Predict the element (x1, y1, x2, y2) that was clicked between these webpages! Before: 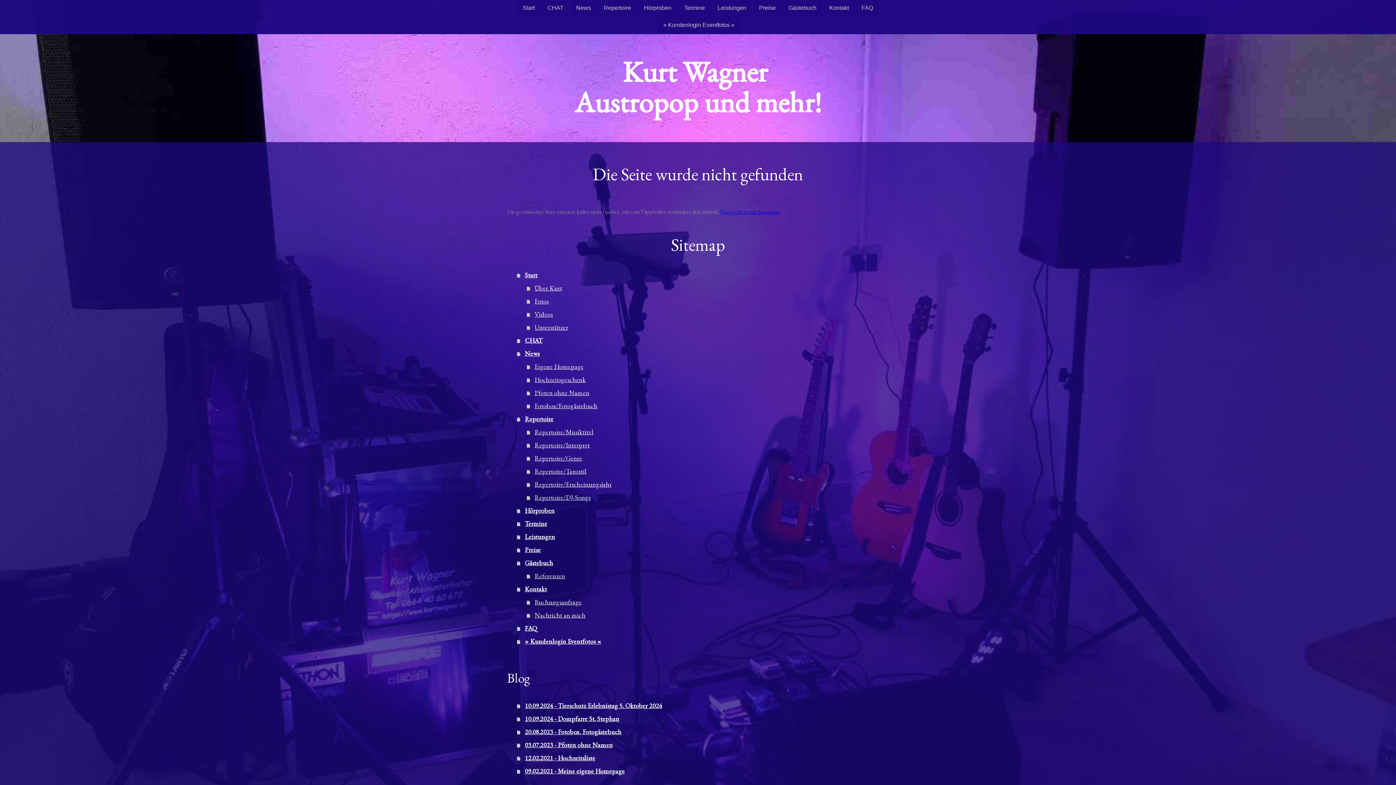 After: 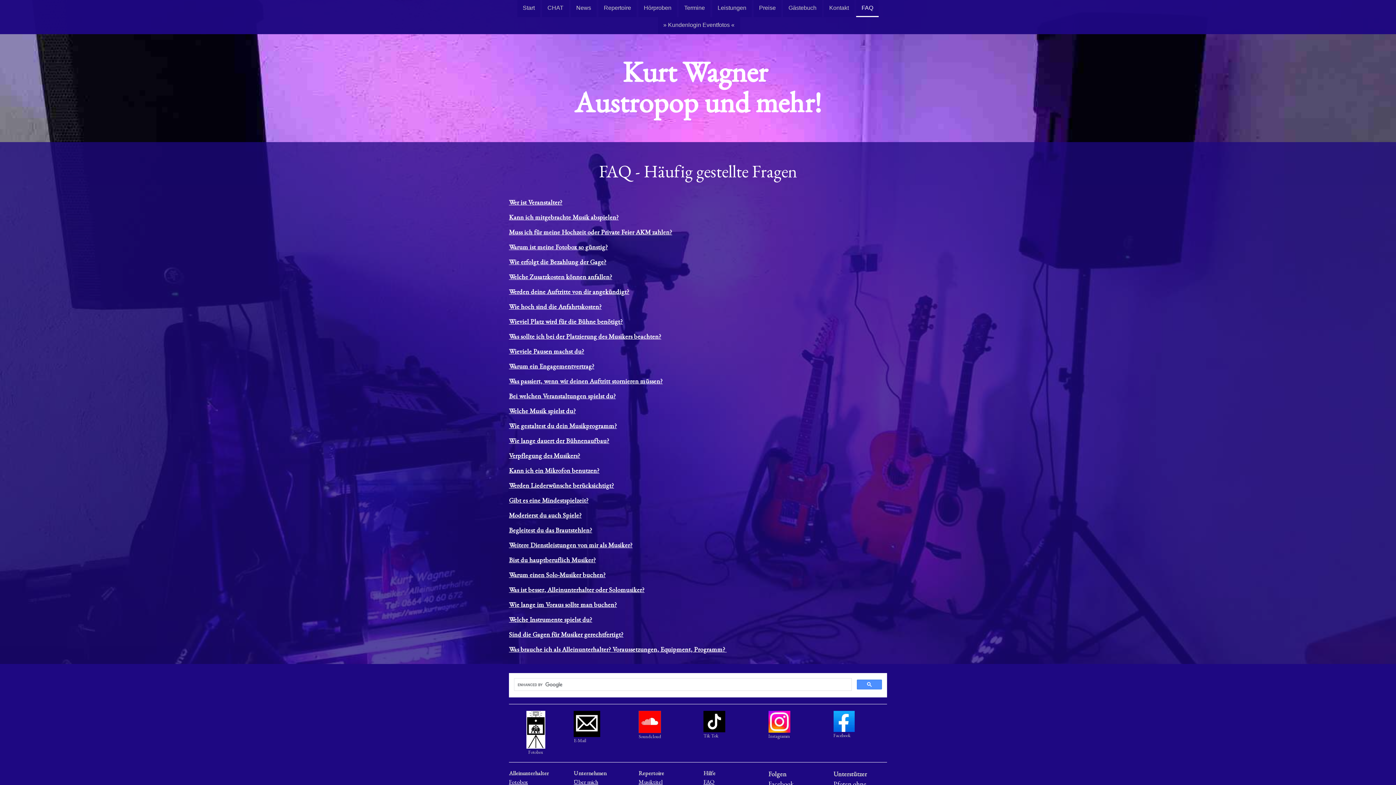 Action: bbox: (517, 622, 889, 635) label: FAQ